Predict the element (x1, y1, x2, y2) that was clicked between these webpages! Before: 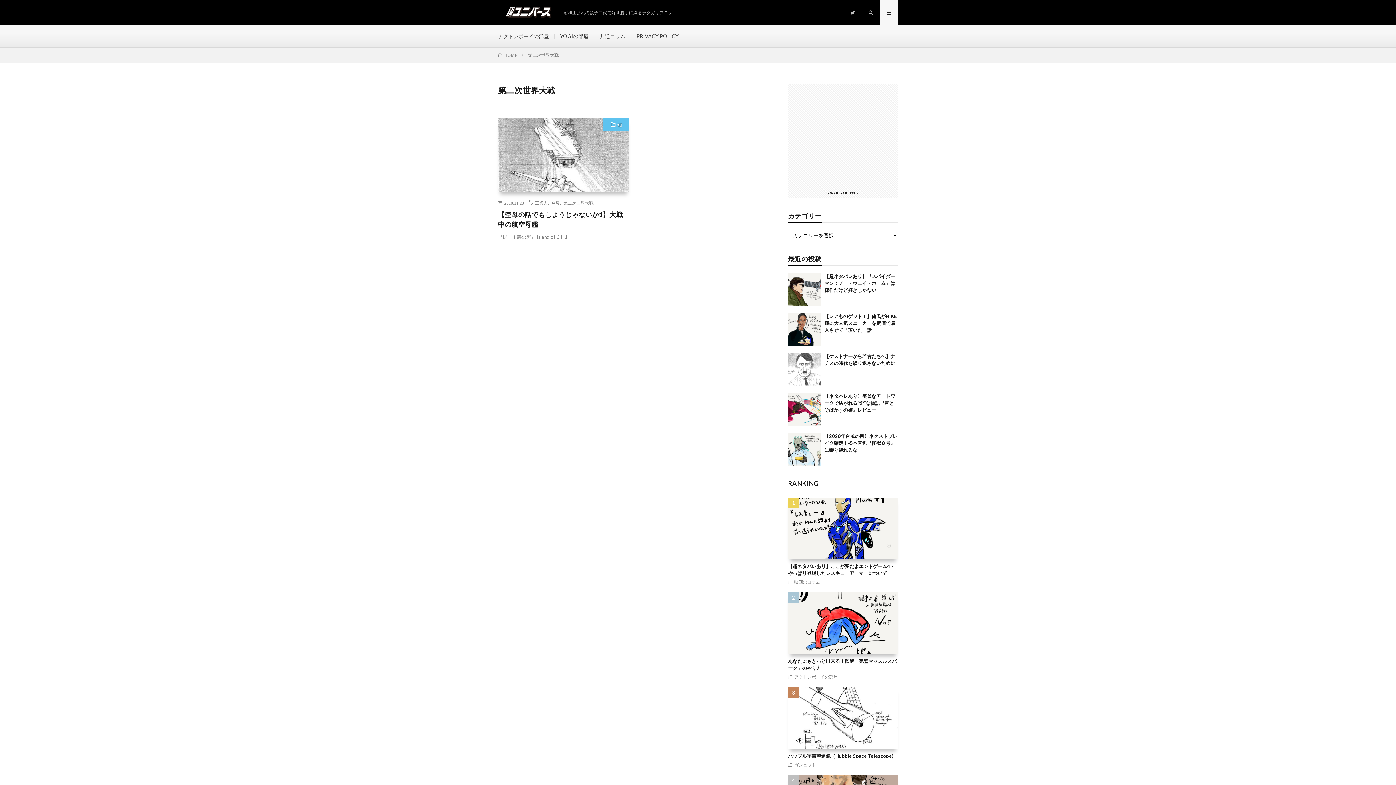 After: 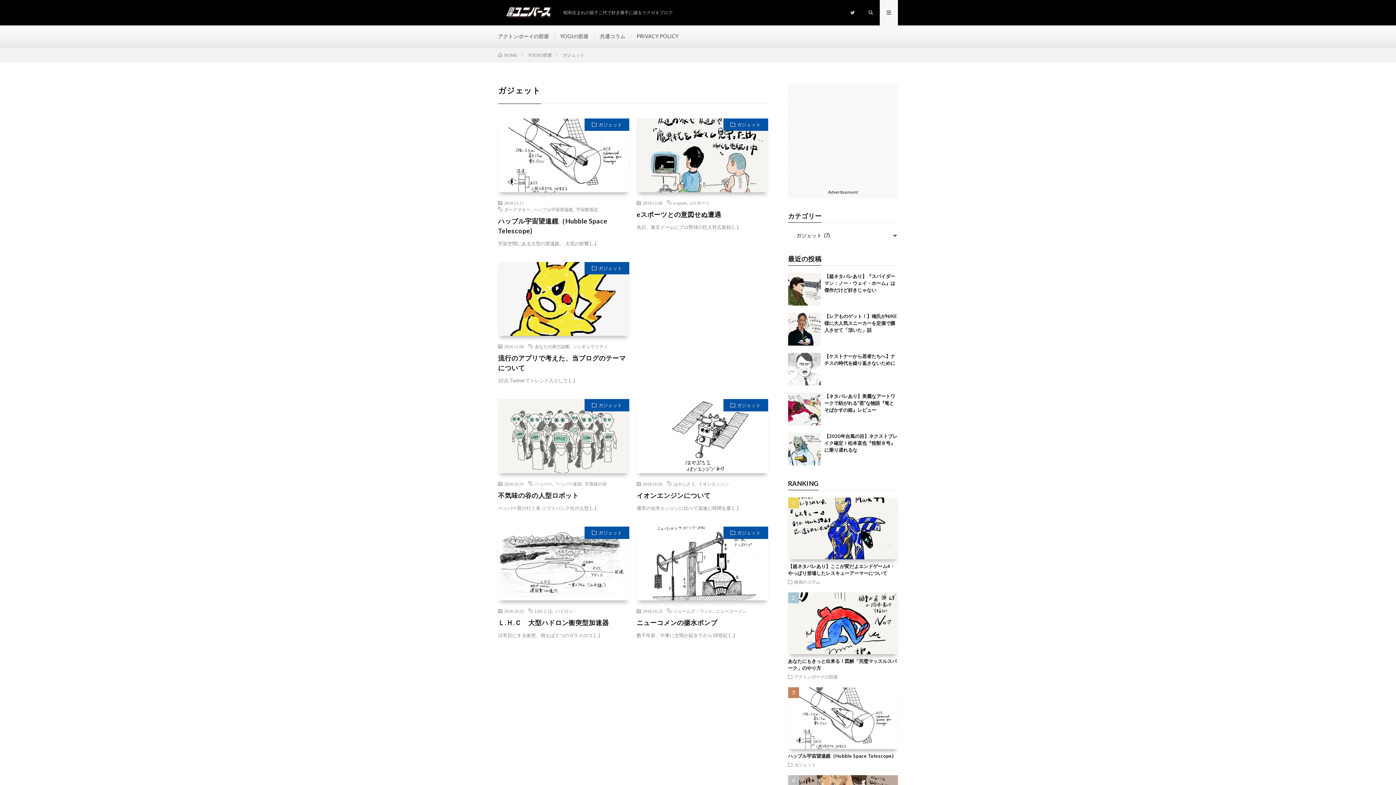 Action: bbox: (794, 763, 816, 767) label: ガジェット